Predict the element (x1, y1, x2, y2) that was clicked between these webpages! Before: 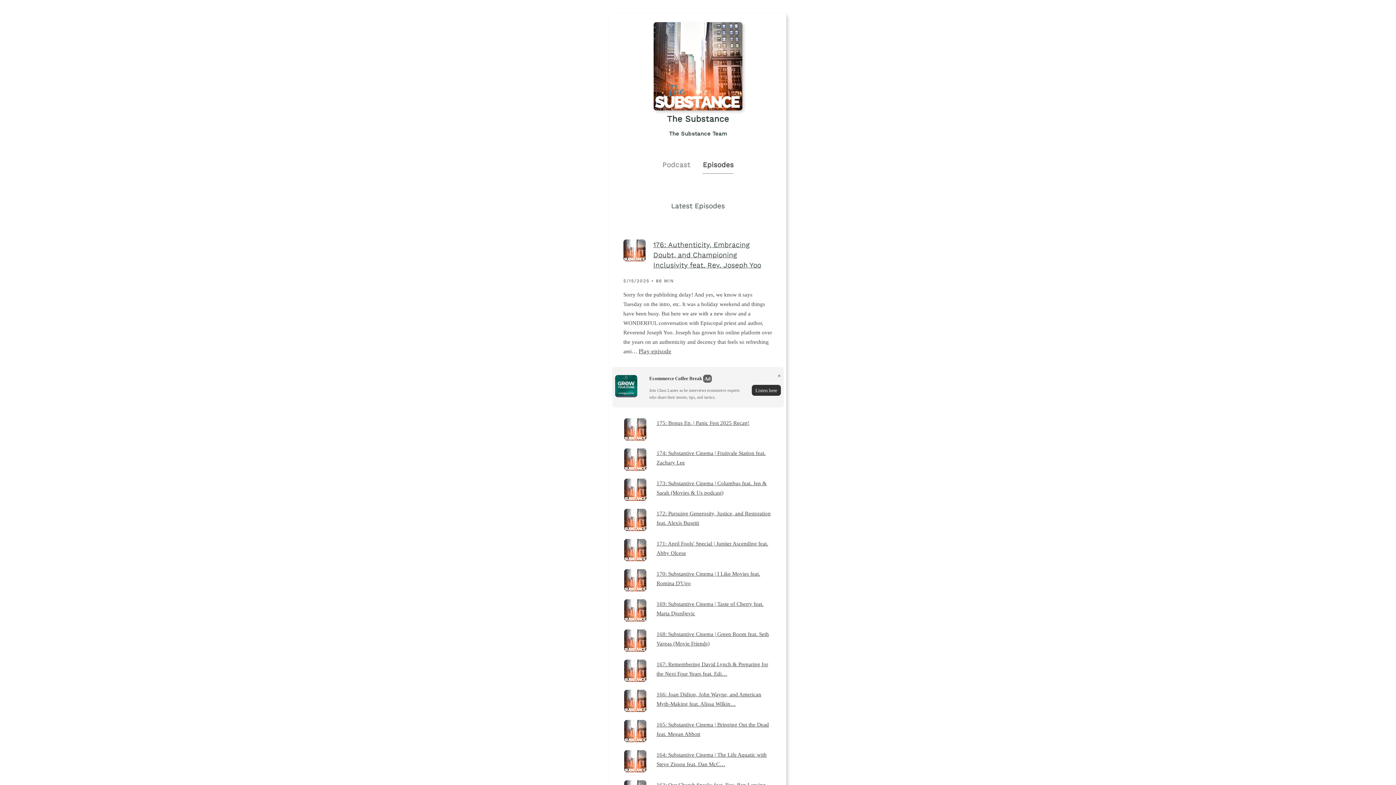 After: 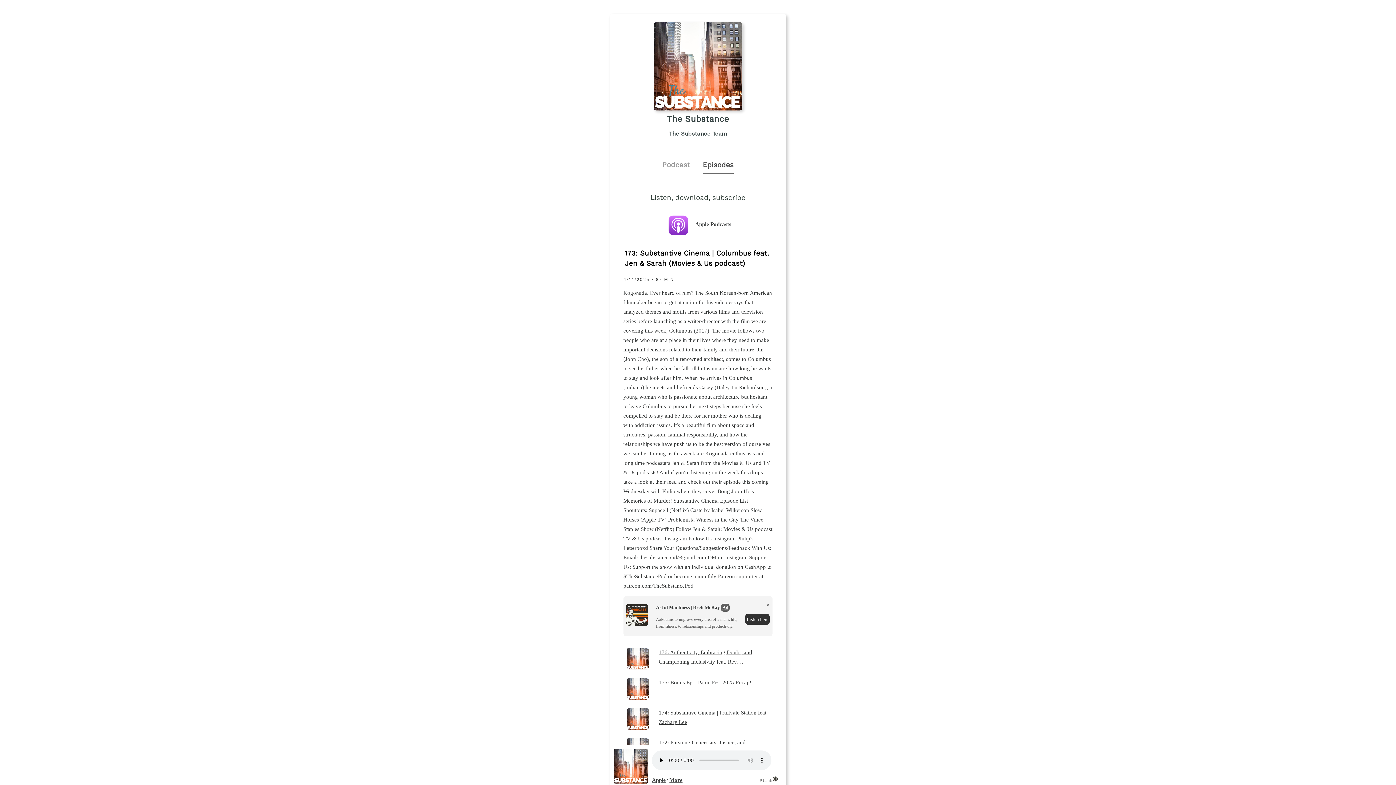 Action: bbox: (656, 479, 772, 497) label: 173: Substantive Cinema | Columbus feat. Jen & Sarah (Movies & Us podcast)